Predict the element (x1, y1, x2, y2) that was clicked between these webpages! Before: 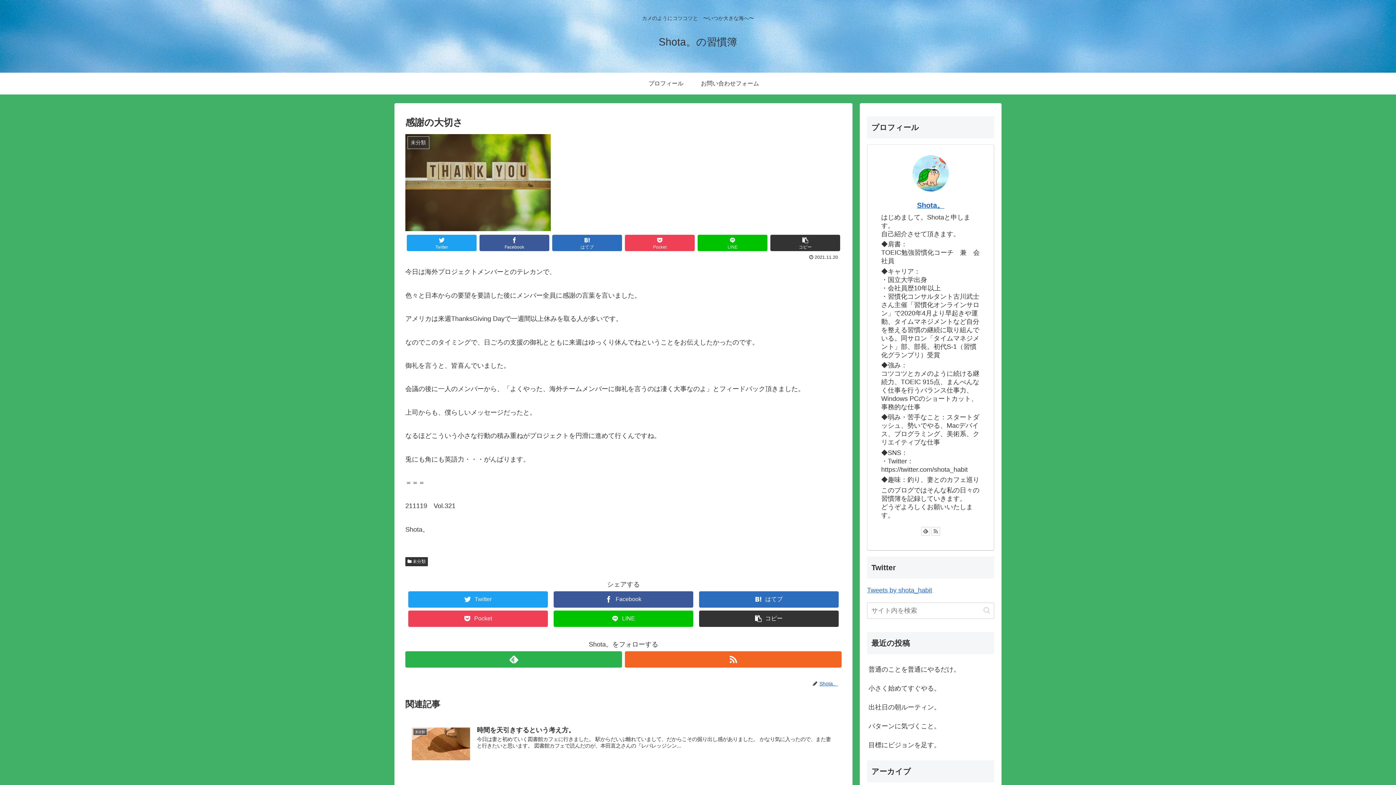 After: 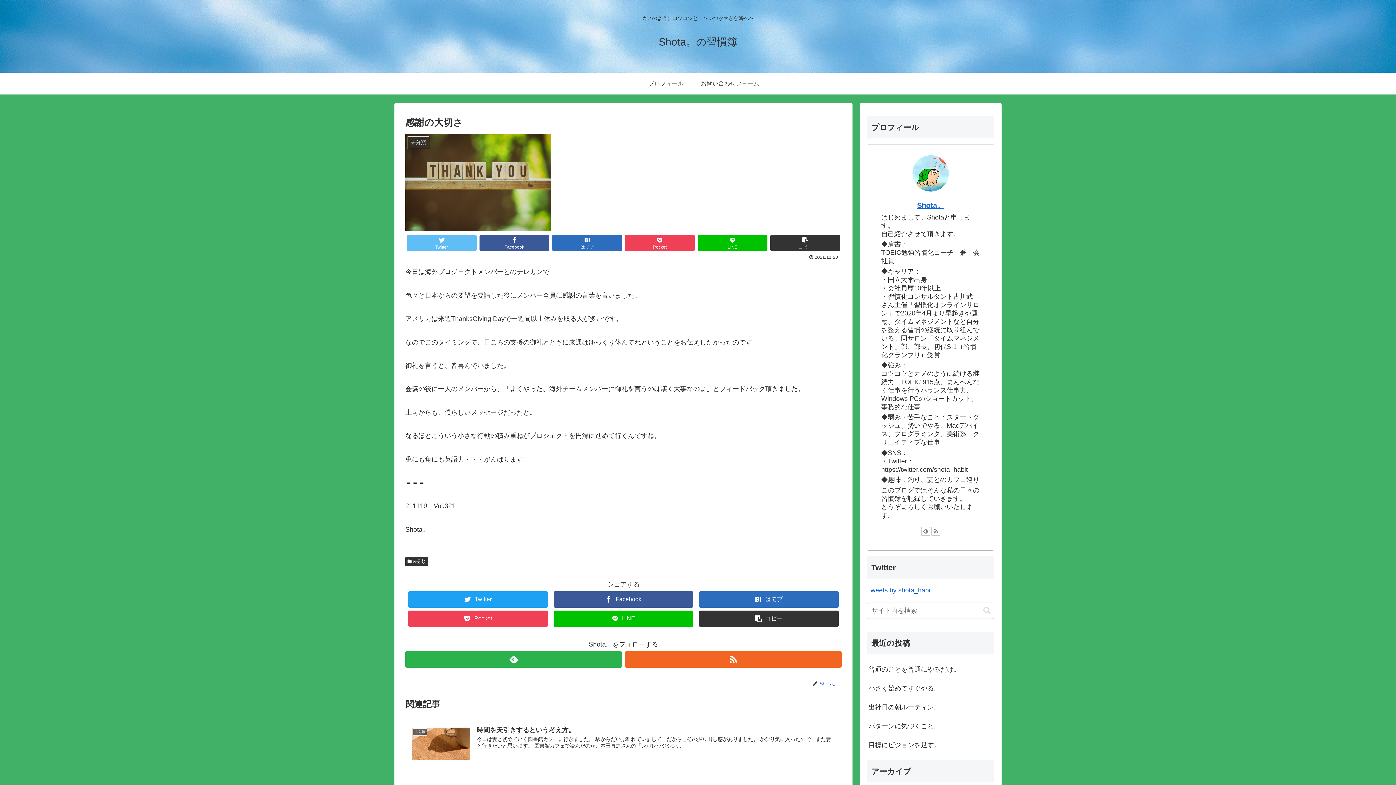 Action: bbox: (406, 235, 476, 251) label: Twitter